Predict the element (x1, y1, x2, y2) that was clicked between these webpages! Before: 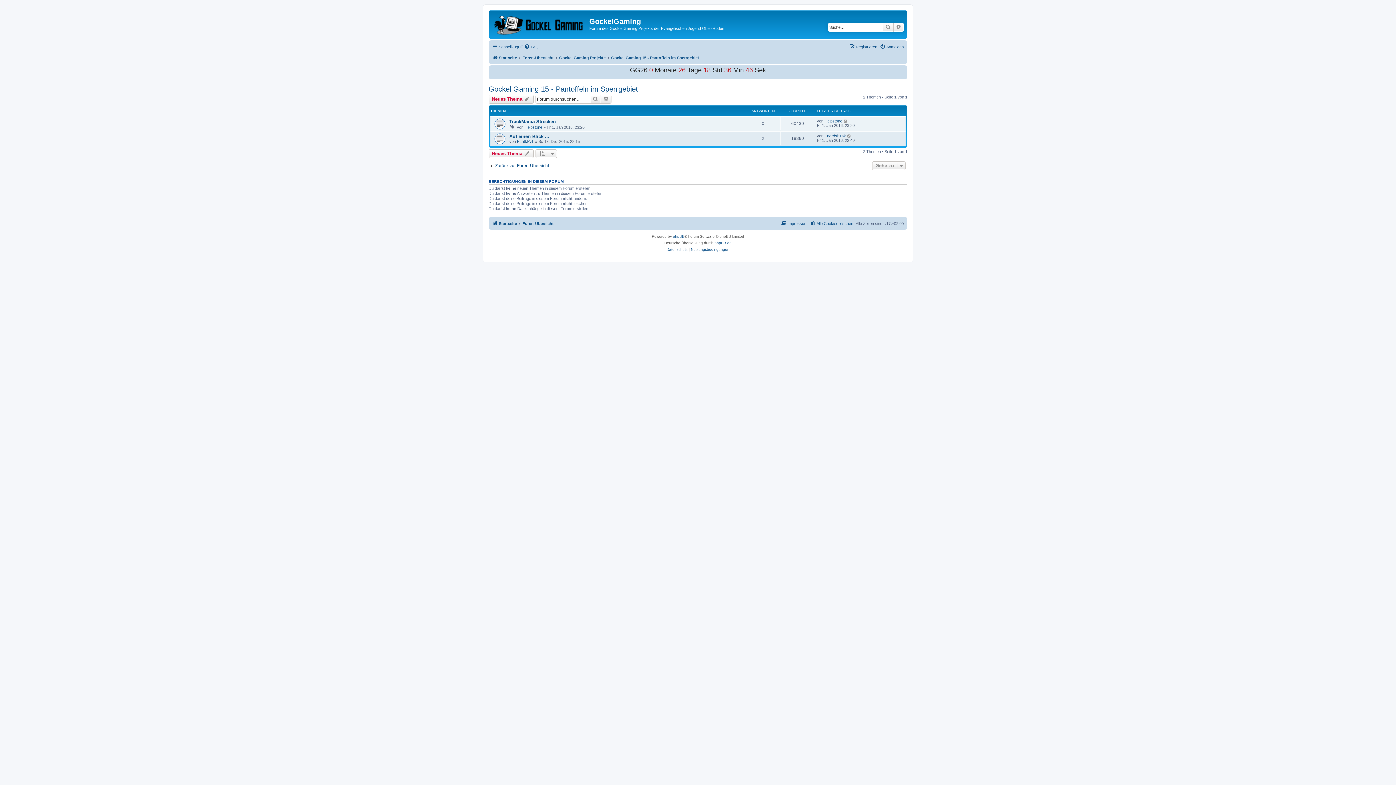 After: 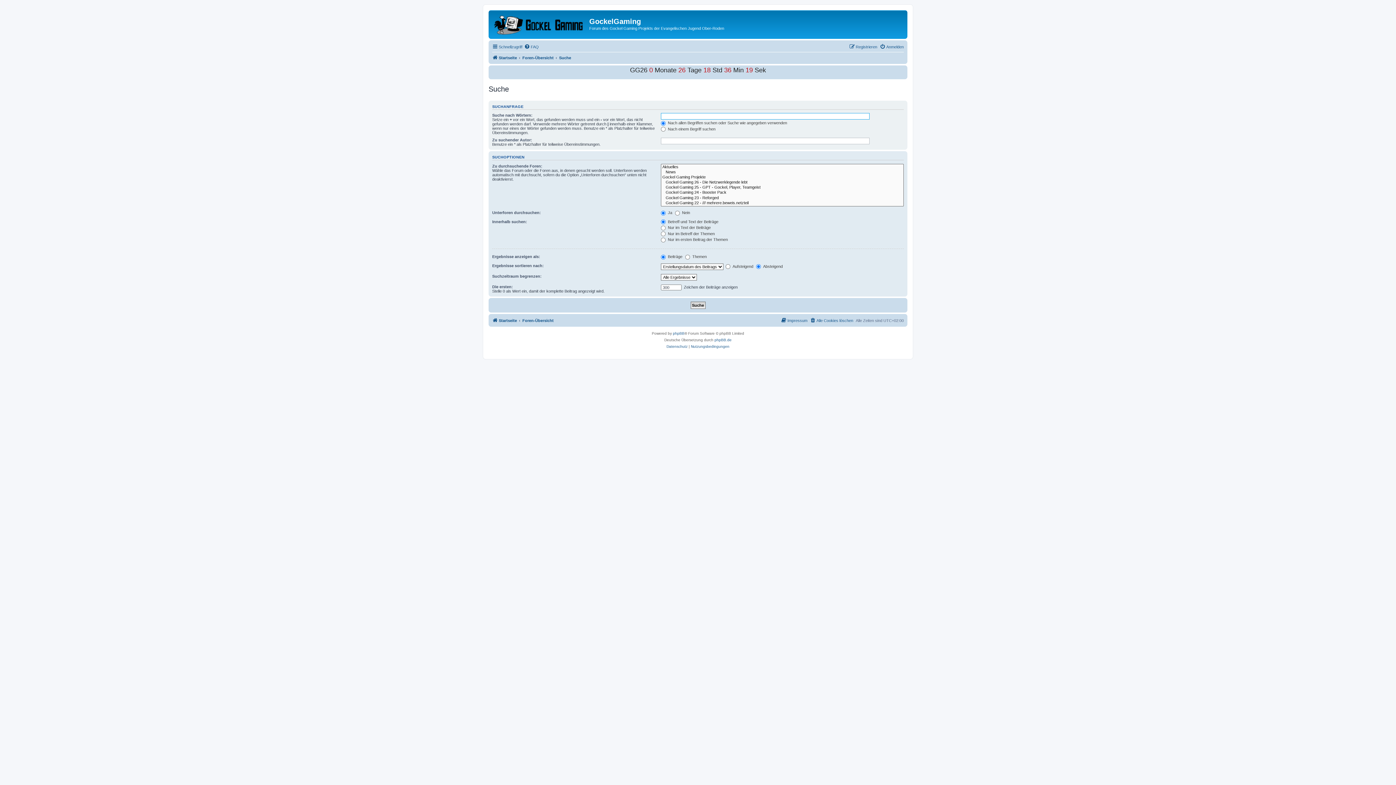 Action: bbox: (882, 22, 893, 31) label: Suche